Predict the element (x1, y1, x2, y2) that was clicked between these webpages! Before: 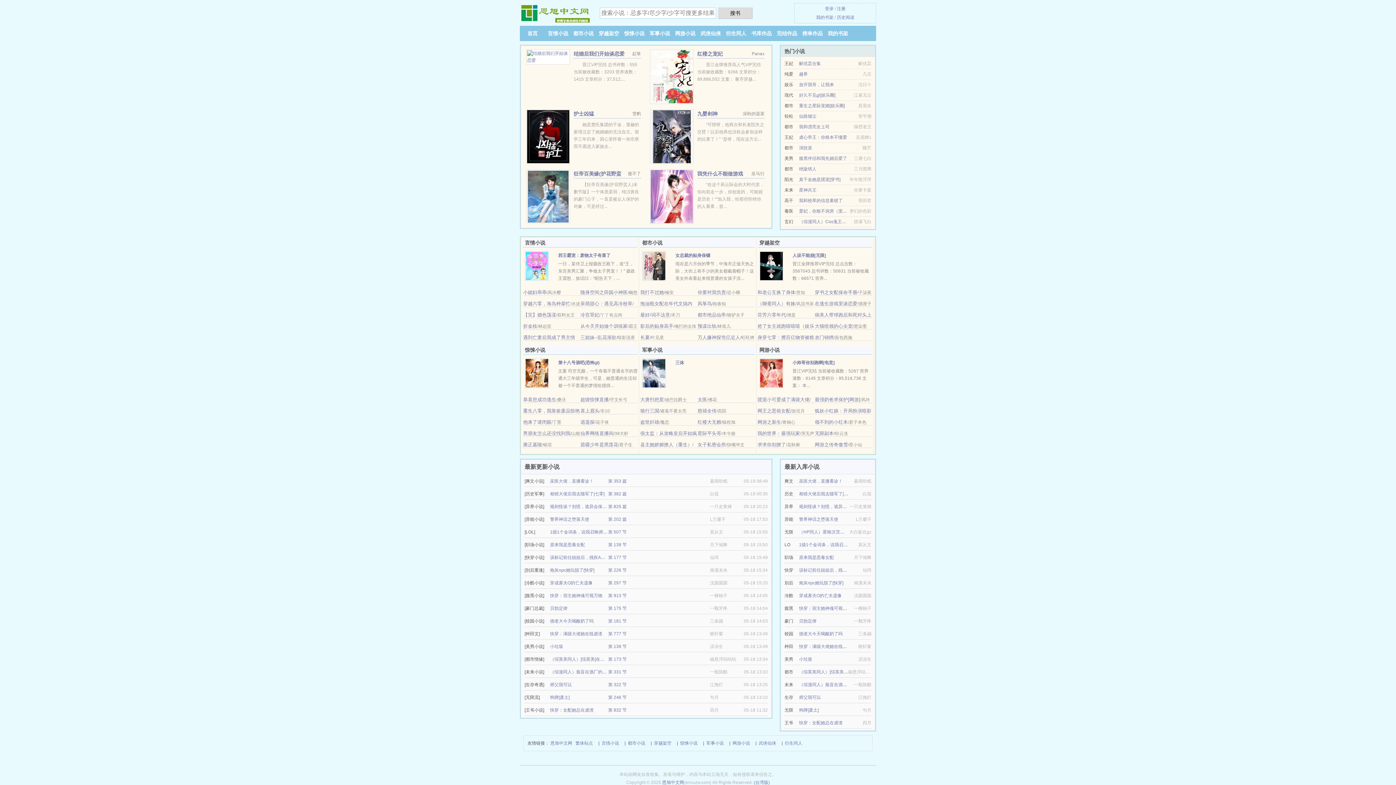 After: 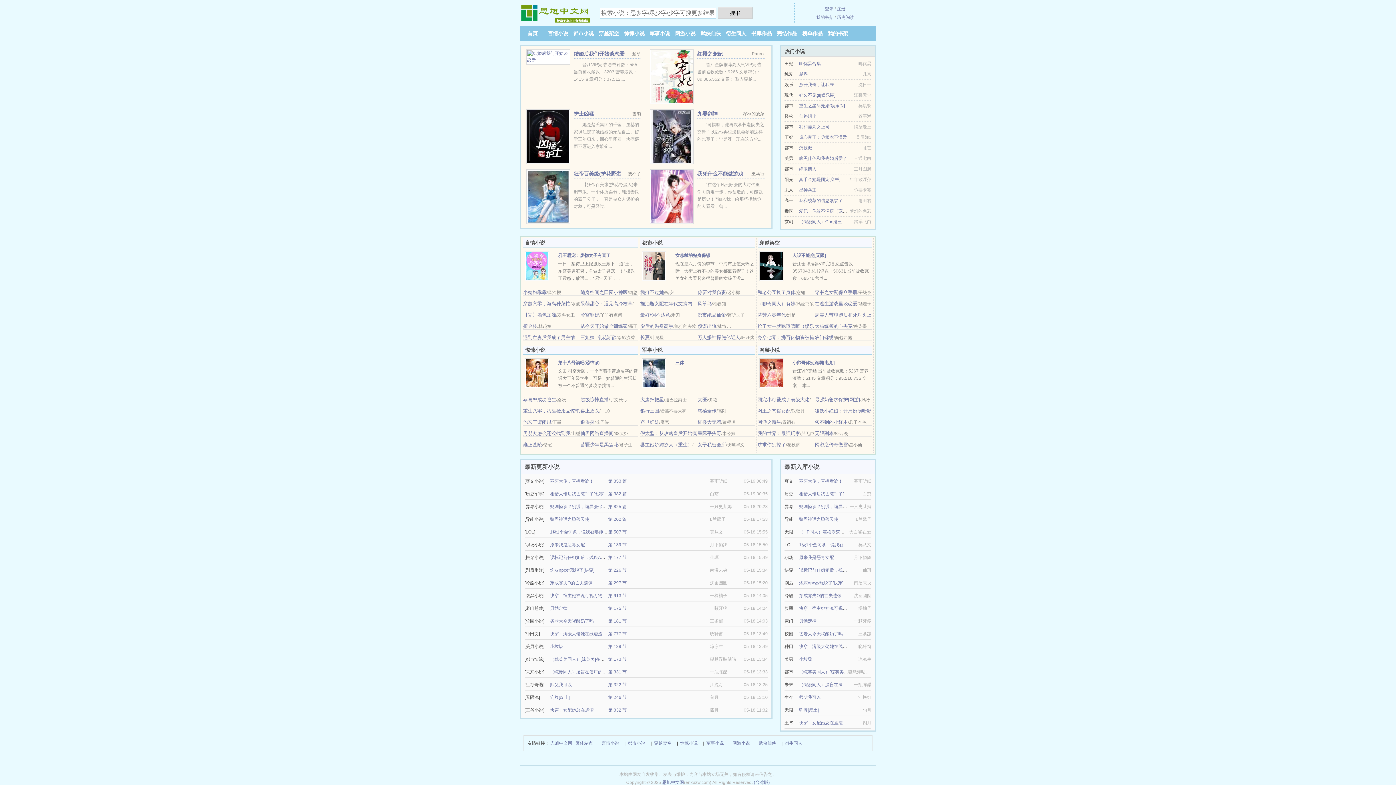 Action: bbox: (580, 323, 627, 329) label: 从今天开始做个训练家